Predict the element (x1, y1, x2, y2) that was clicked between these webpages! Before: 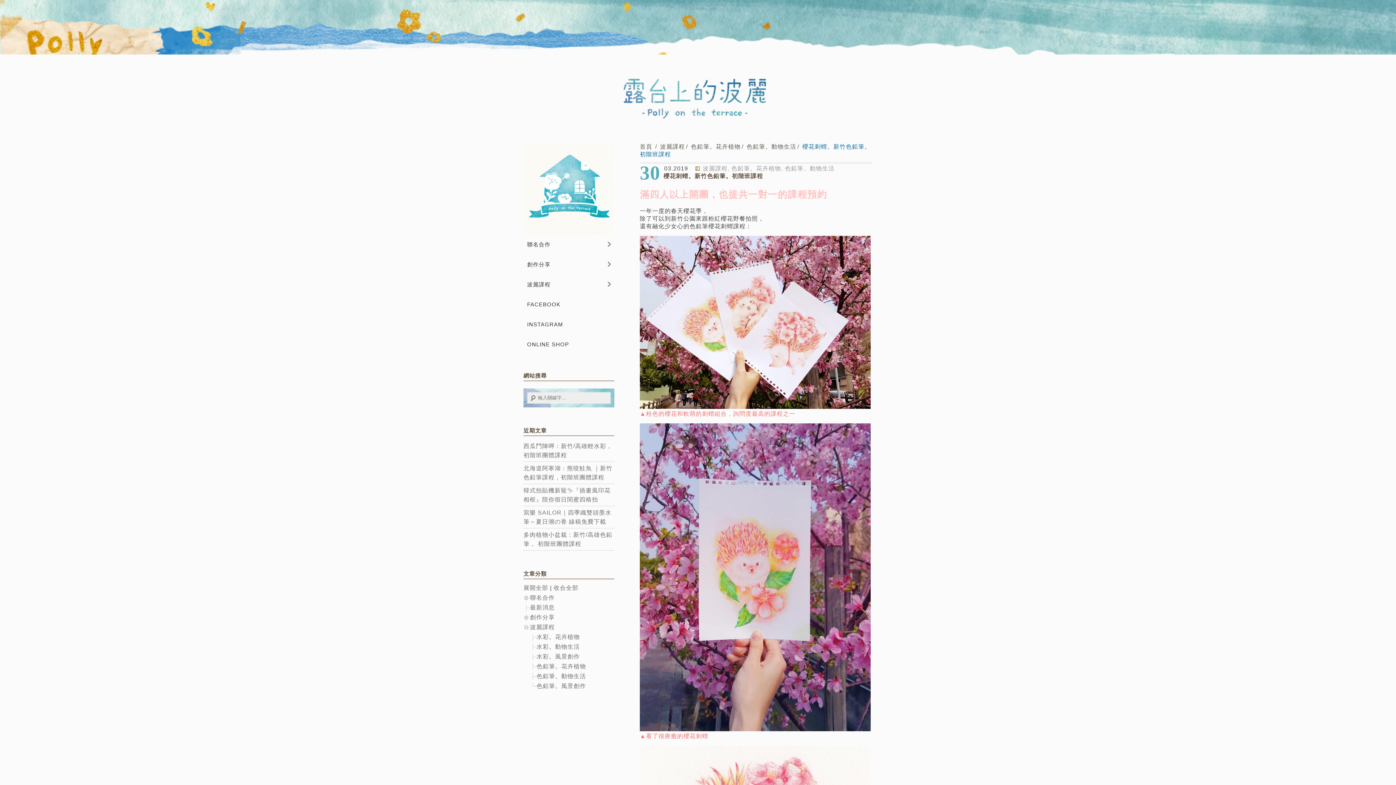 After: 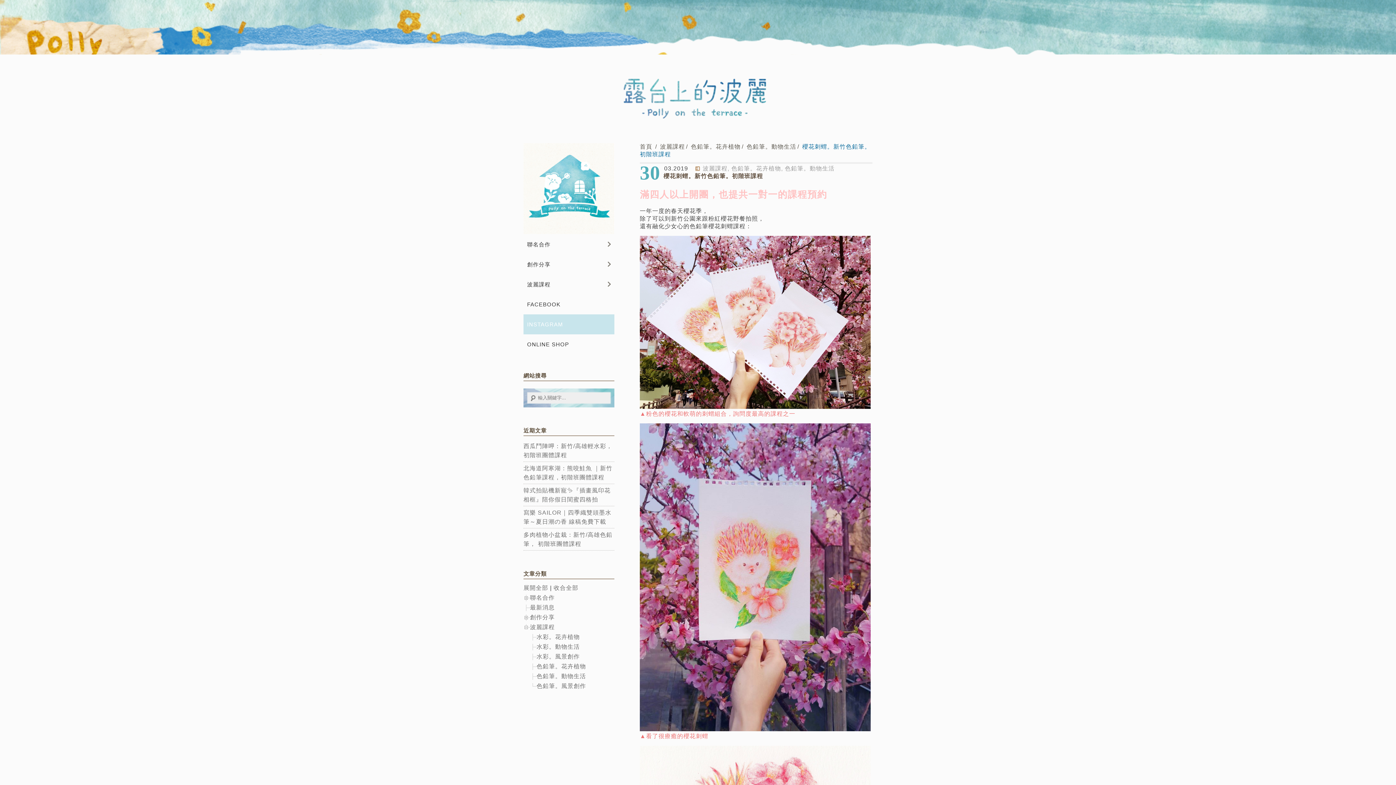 Action: label: INSTAGRAM bbox: (523, 314, 614, 334)